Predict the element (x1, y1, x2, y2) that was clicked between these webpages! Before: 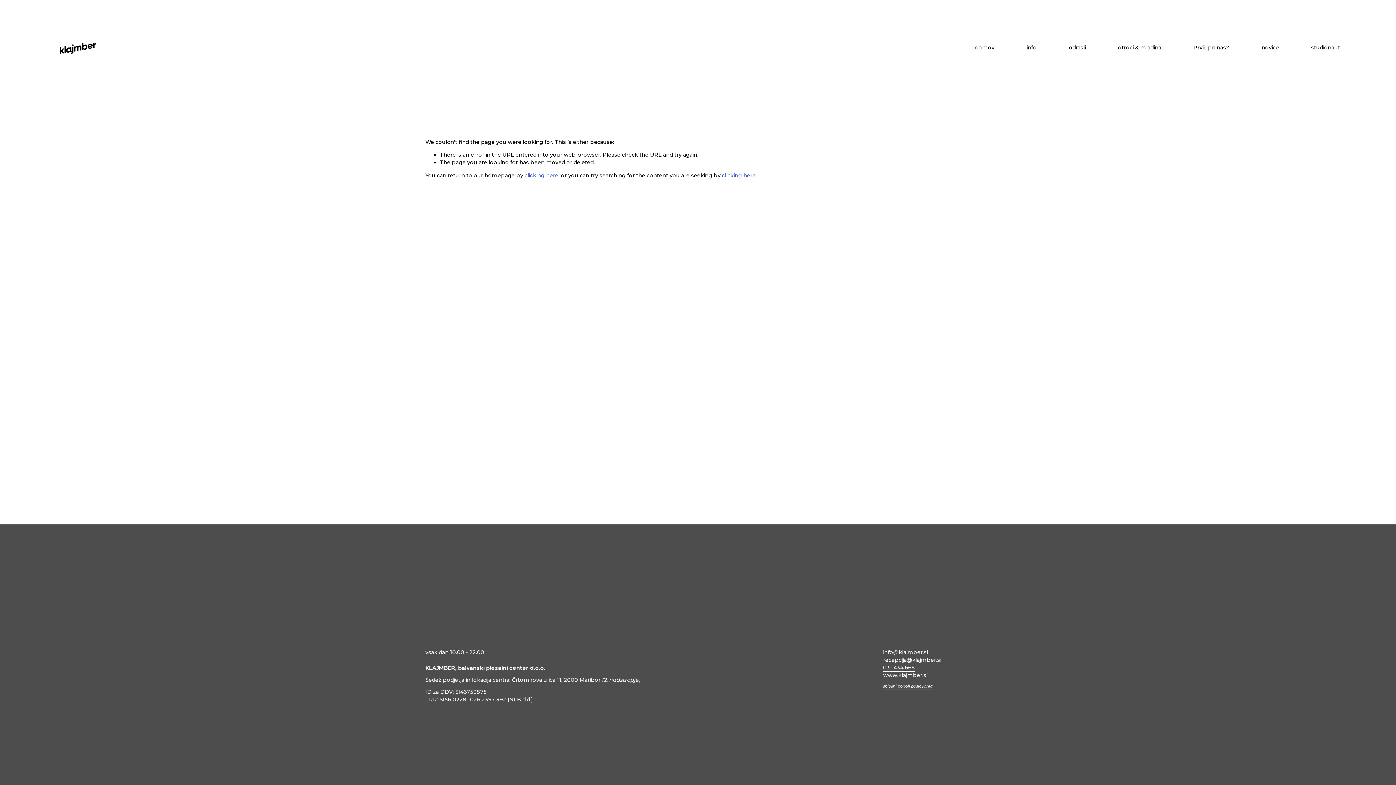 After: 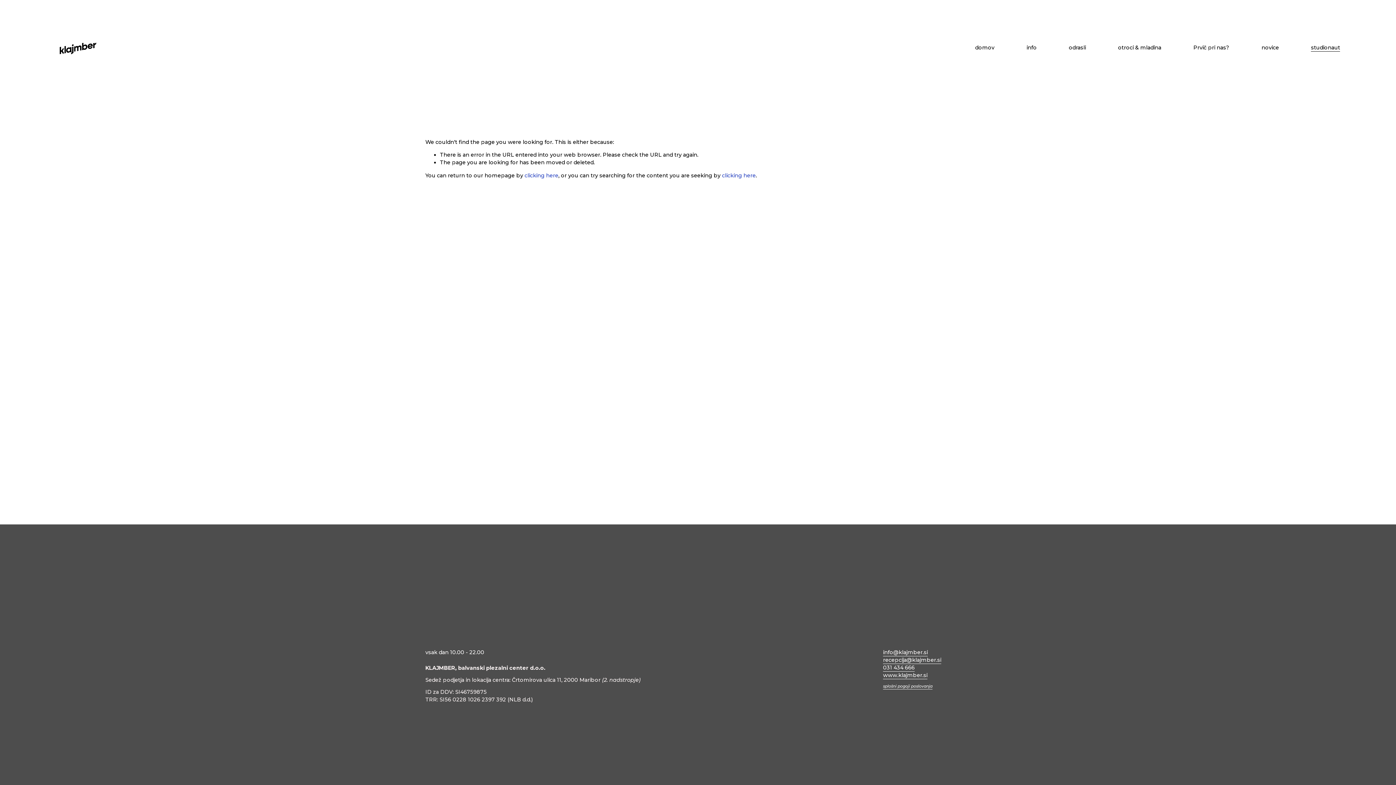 Action: label: studionaut bbox: (1311, 43, 1340, 52)